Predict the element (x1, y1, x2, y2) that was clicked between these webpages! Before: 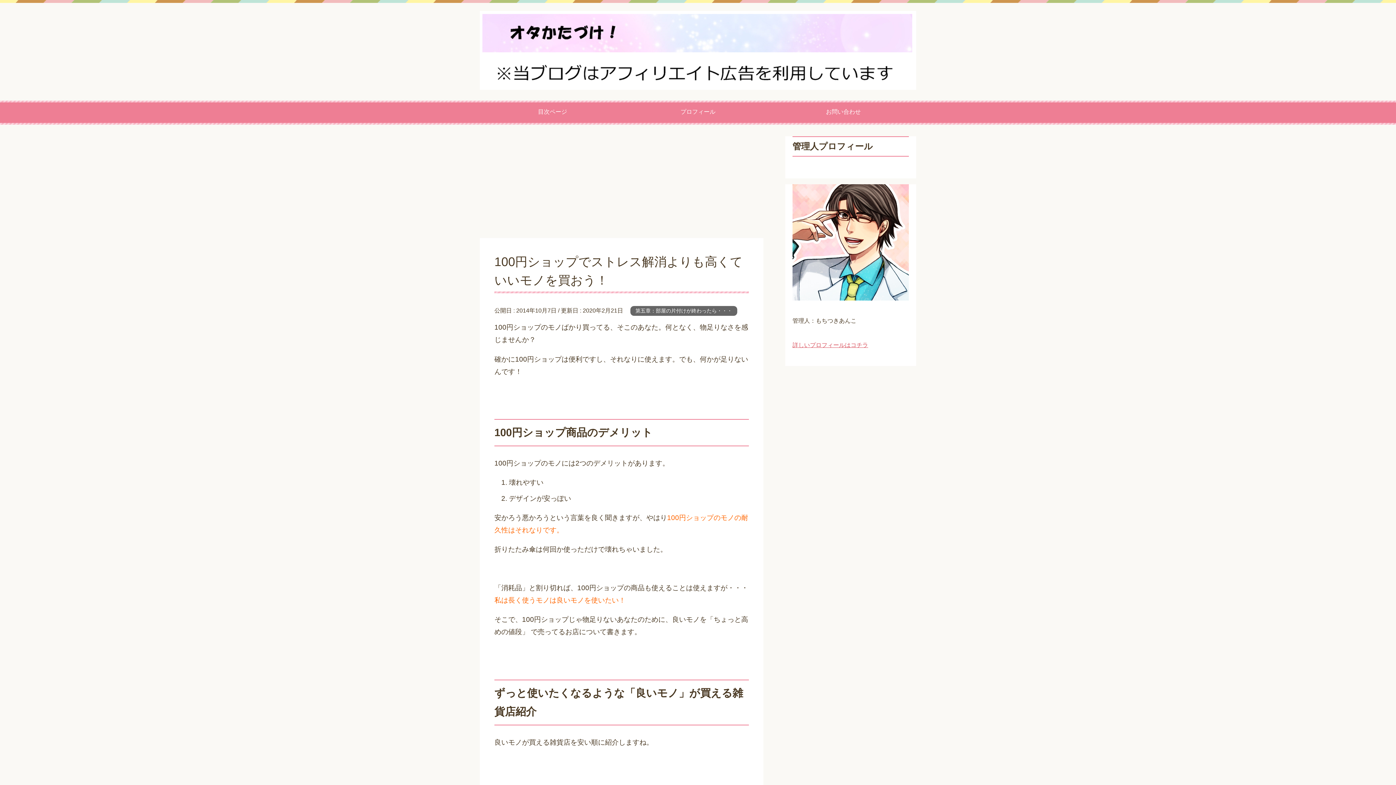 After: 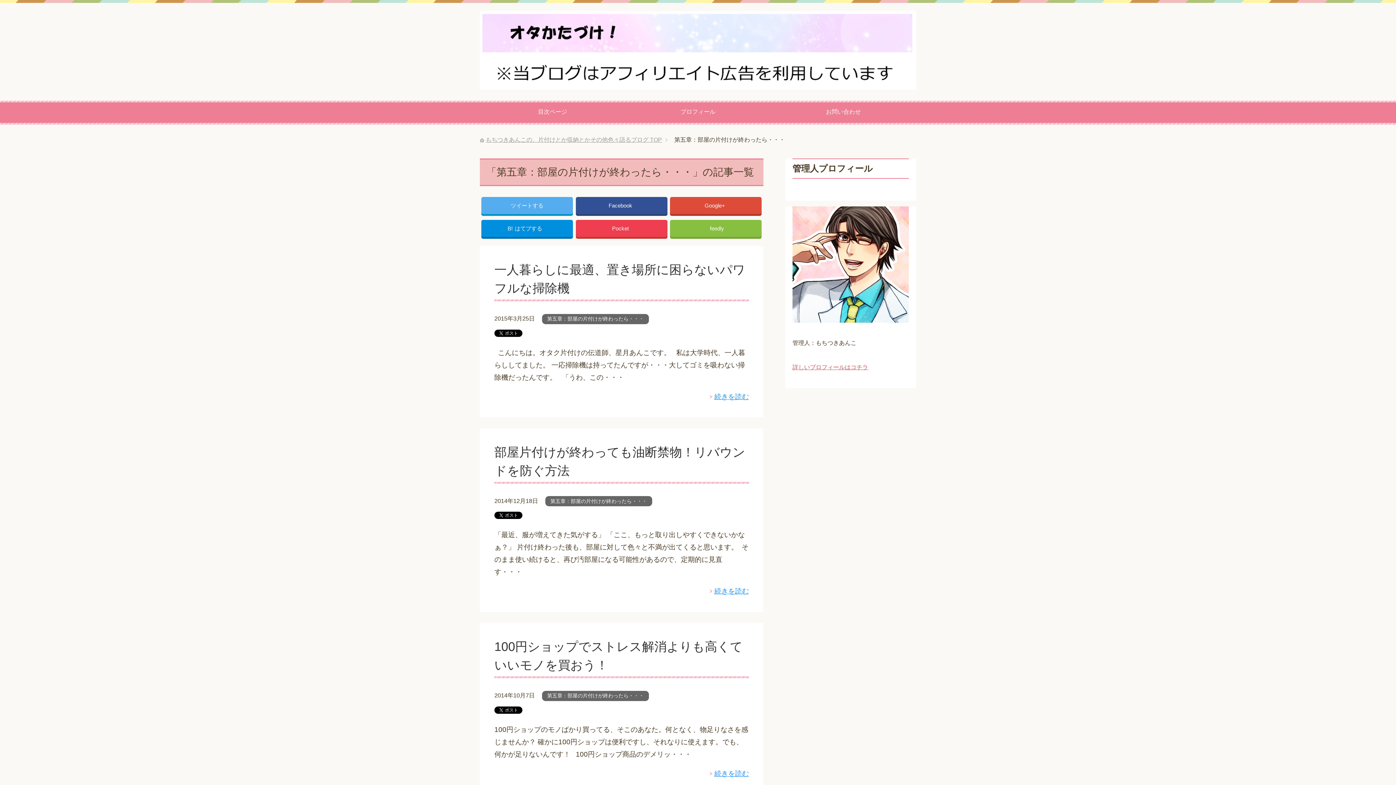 Action: label: 第五章：部屋の片付けが終わったら・・・ bbox: (633, 306, 734, 316)